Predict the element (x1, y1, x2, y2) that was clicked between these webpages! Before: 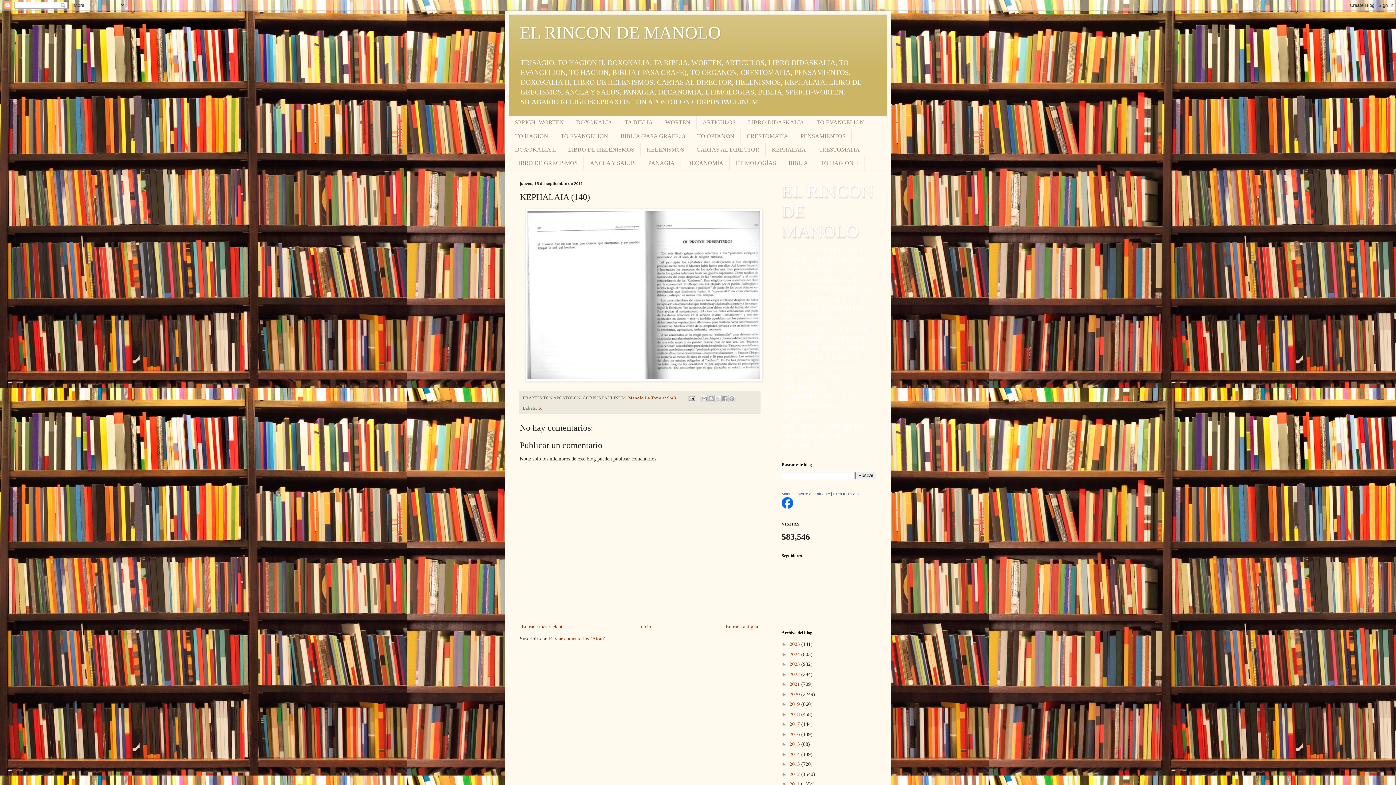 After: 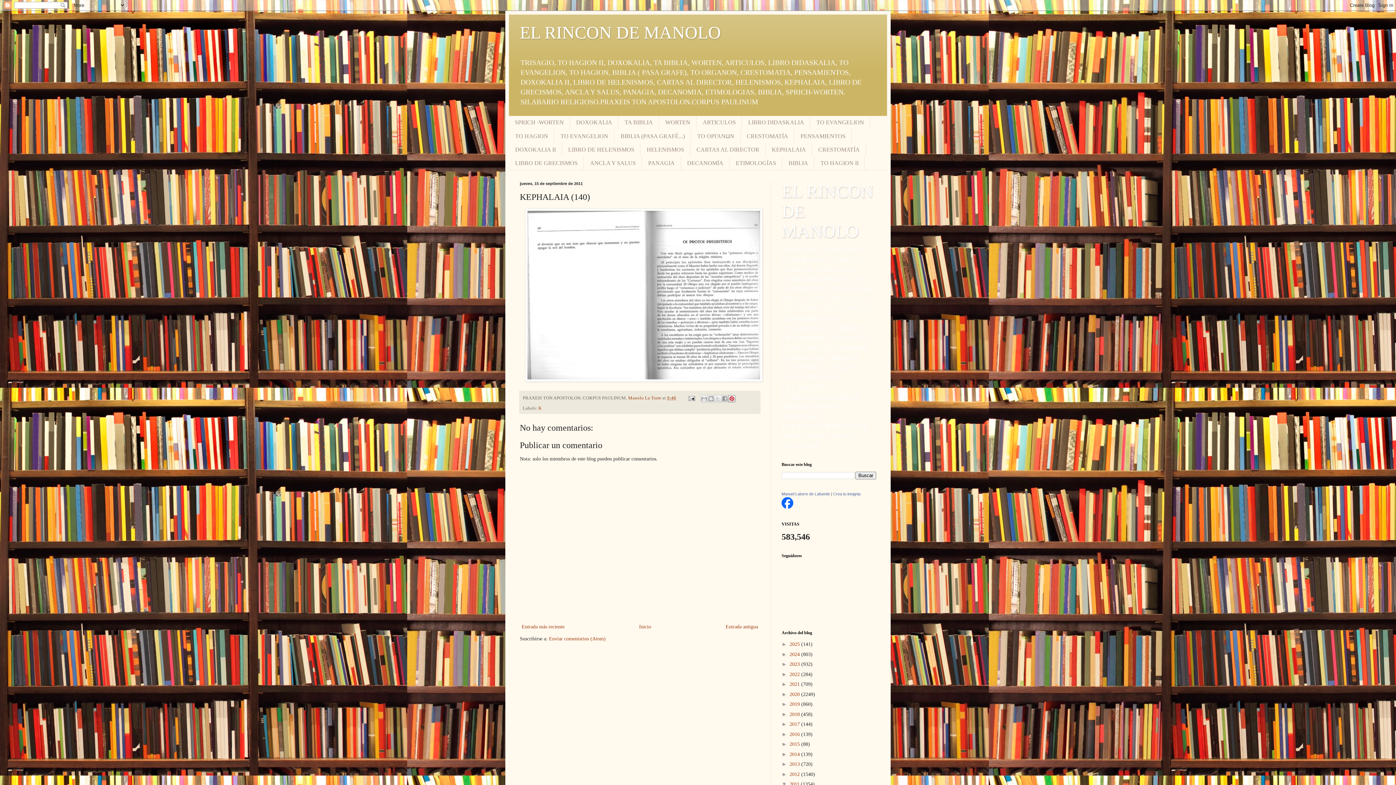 Action: label: Compartir en Pinterest bbox: (728, 395, 735, 402)